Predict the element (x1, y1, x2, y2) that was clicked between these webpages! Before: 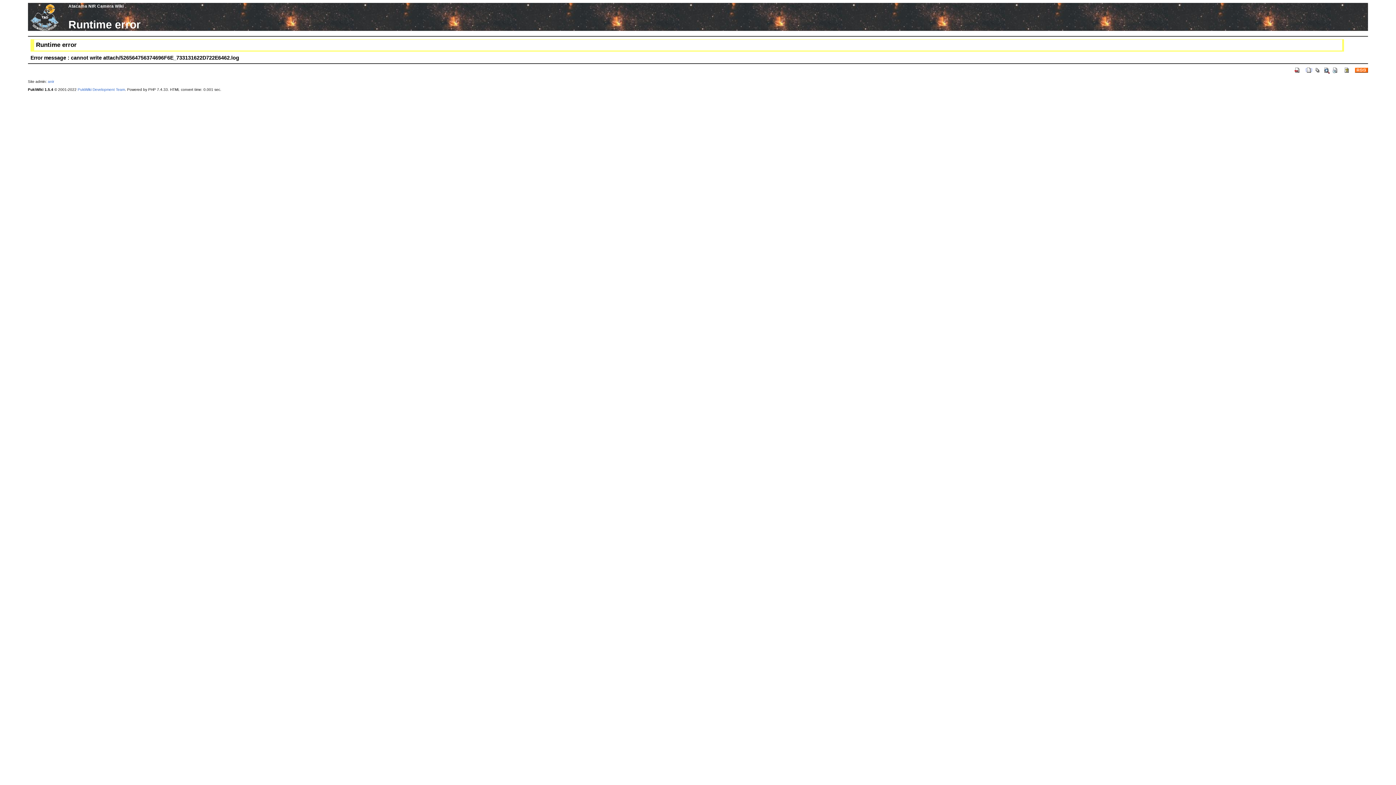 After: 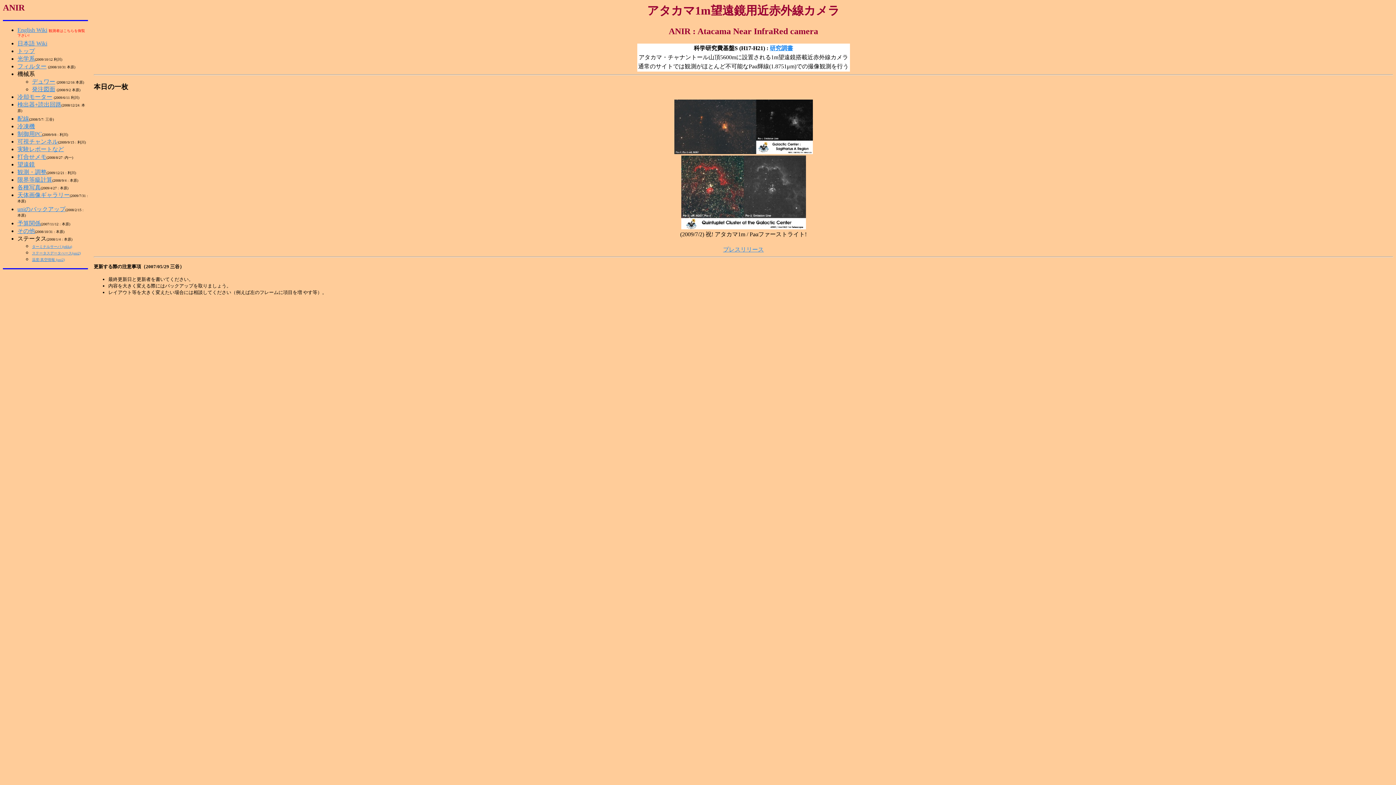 Action: label: anir bbox: (47, 79, 54, 83)